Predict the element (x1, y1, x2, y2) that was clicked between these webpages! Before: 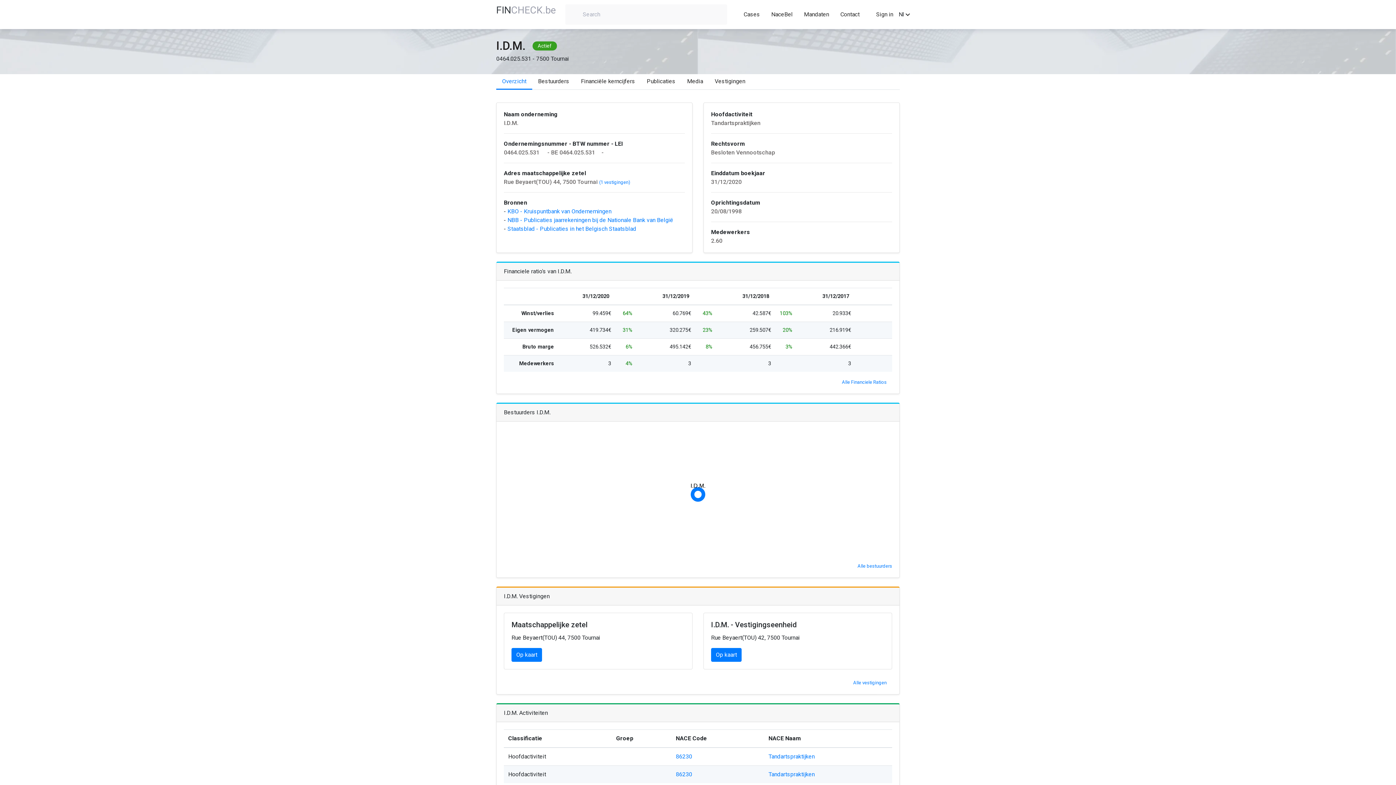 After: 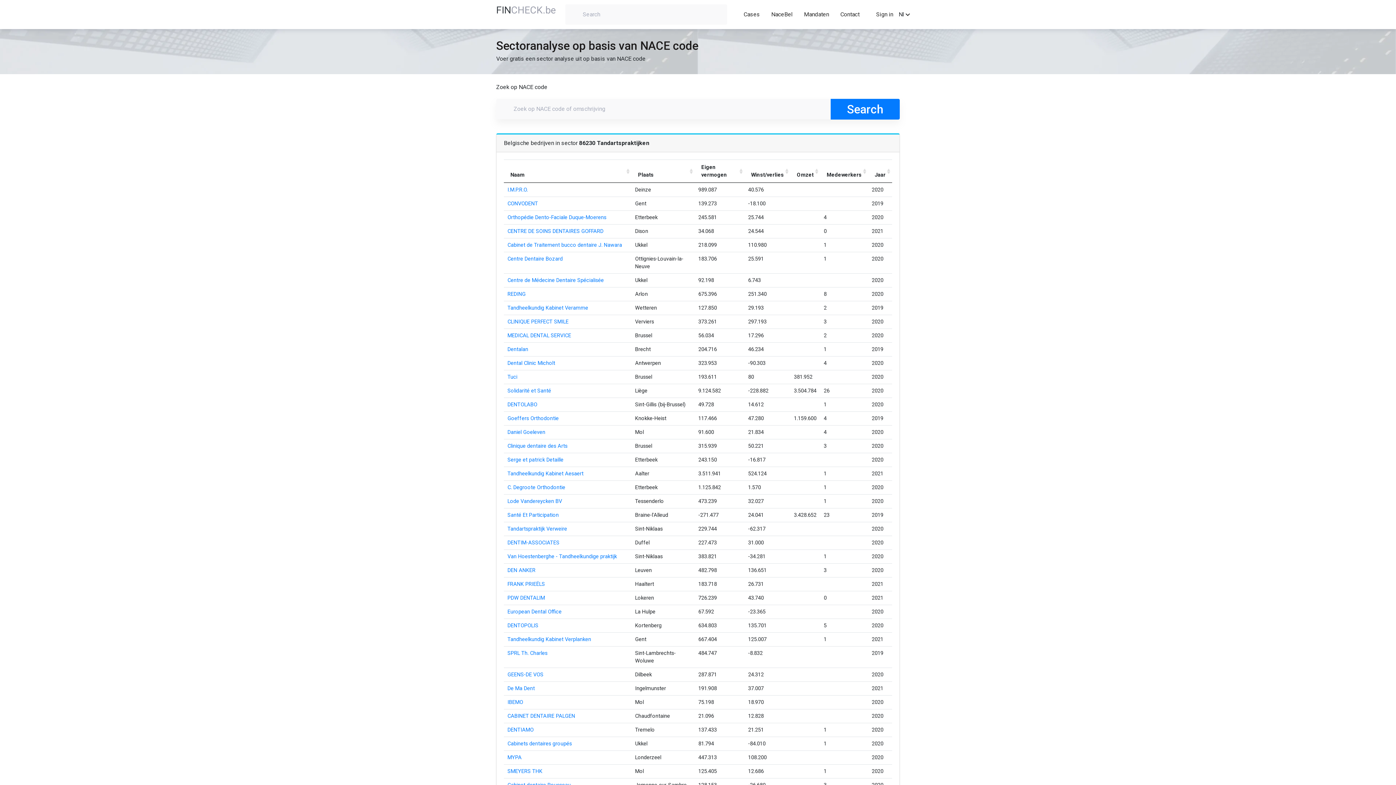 Action: label: 86230 bbox: (676, 753, 692, 760)